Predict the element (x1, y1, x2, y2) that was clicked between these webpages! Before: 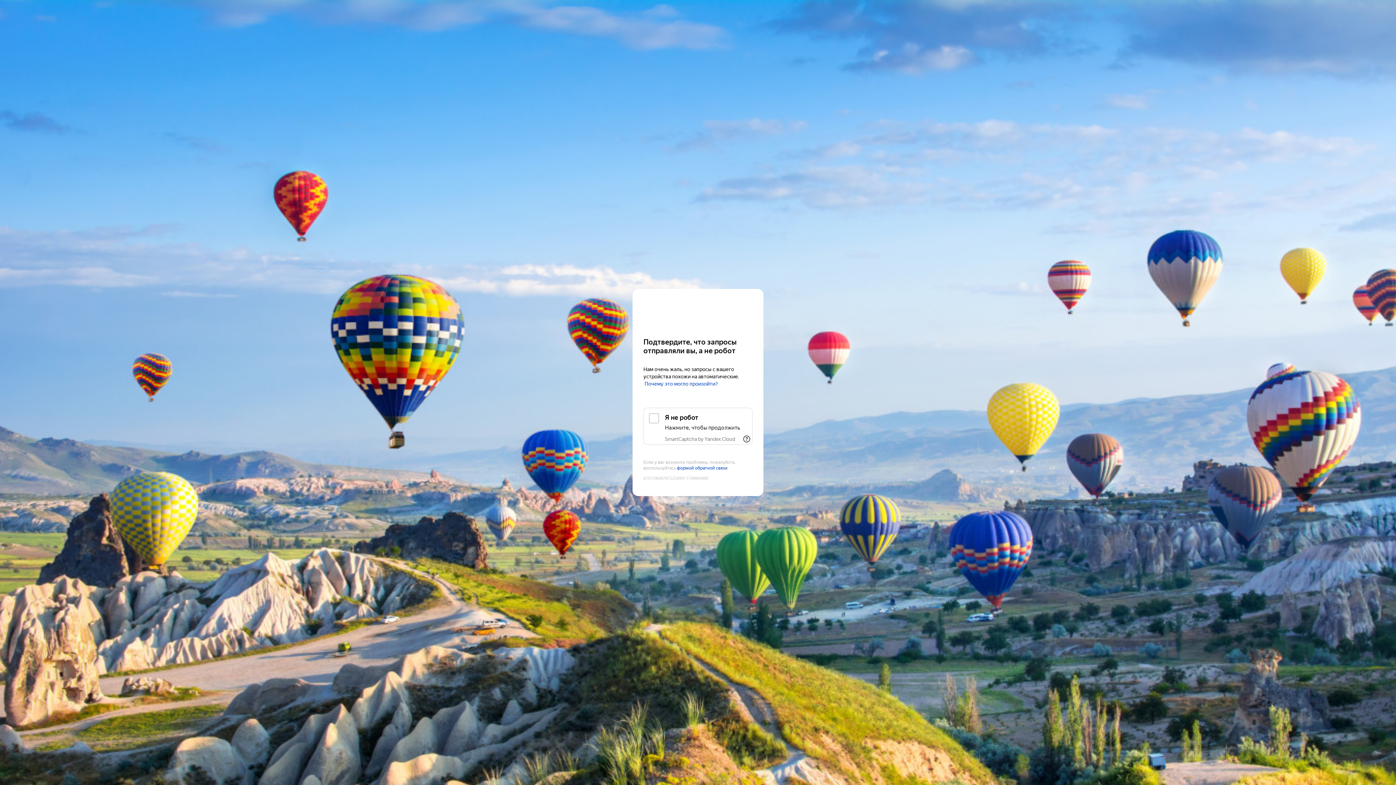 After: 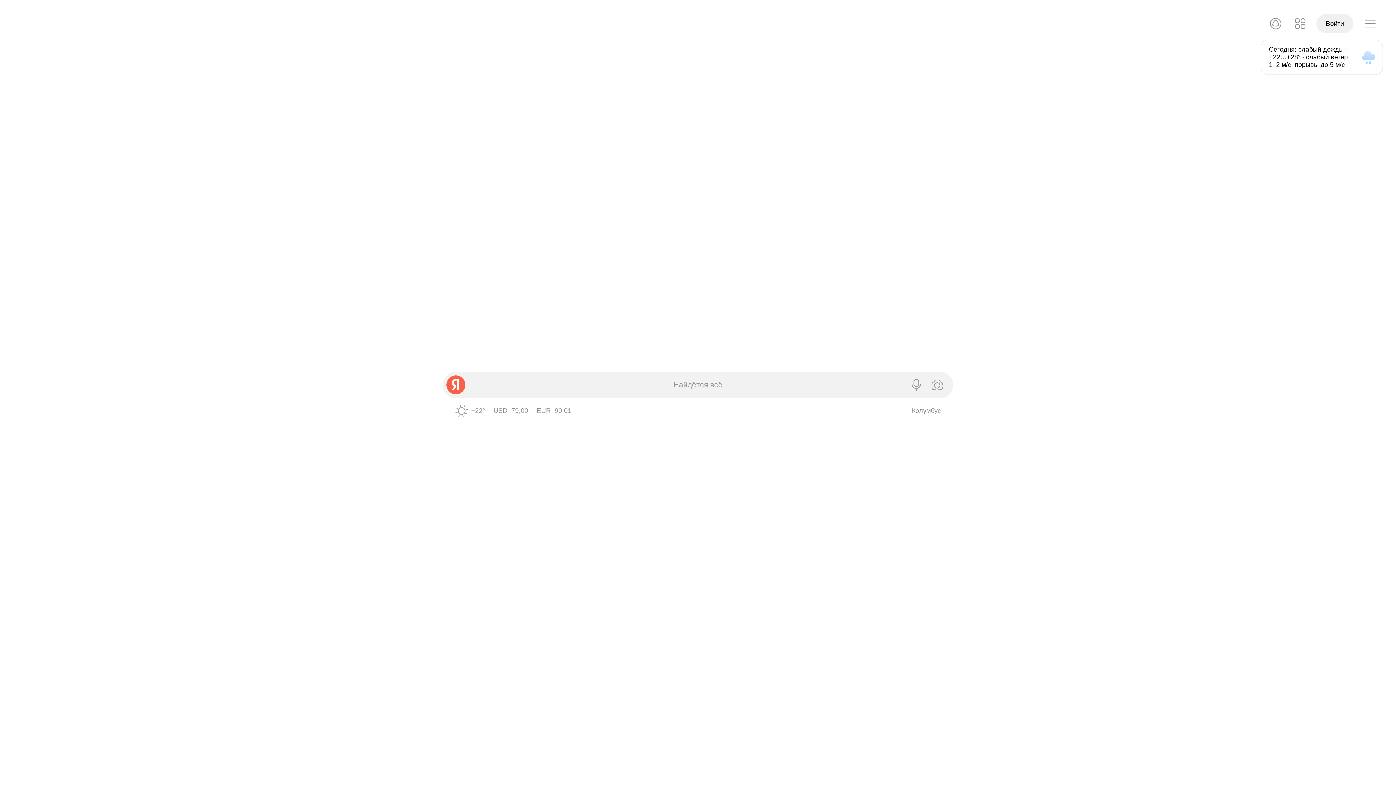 Action: label: Yandex bbox: (643, 303, 752, 316)